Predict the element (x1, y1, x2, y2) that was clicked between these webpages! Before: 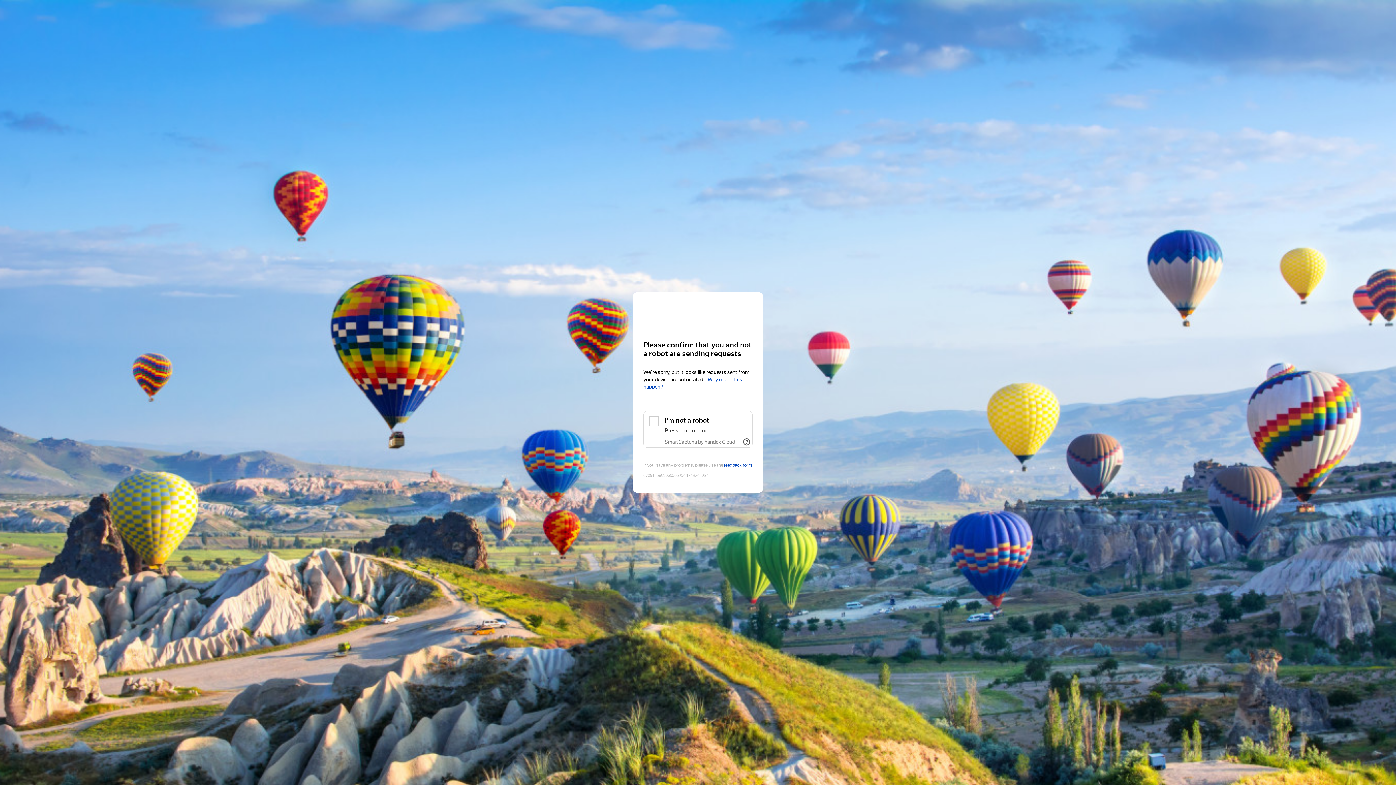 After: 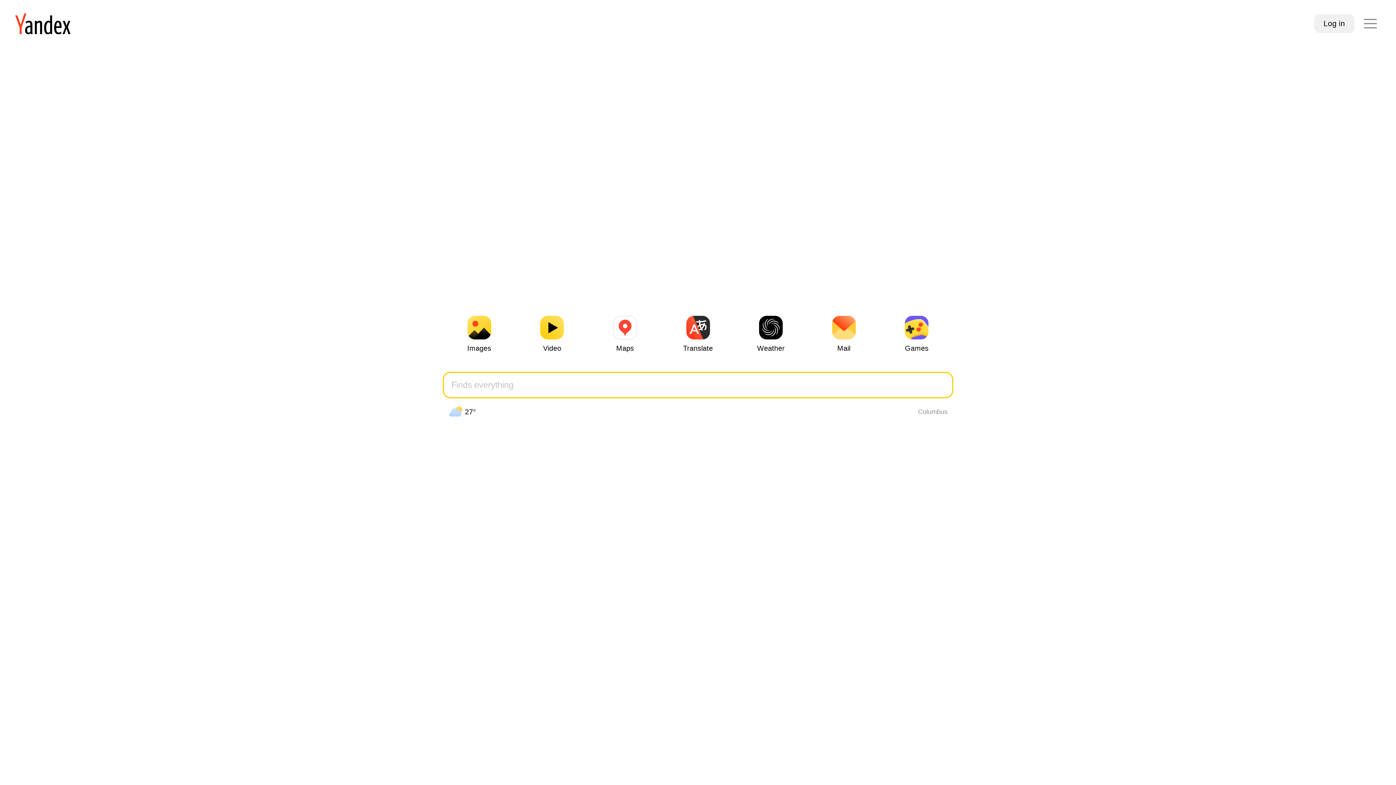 Action: label: Yandex bbox: (643, 306, 752, 319)